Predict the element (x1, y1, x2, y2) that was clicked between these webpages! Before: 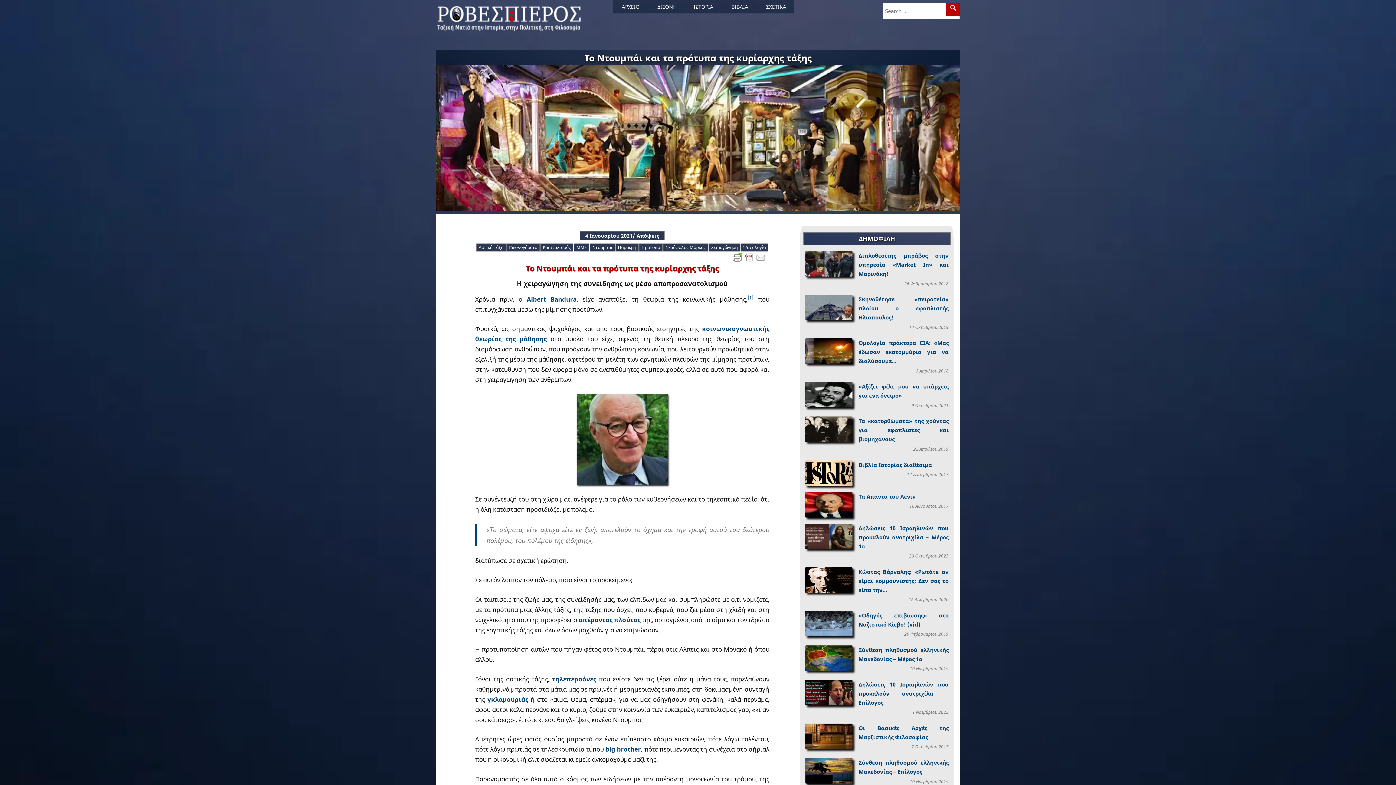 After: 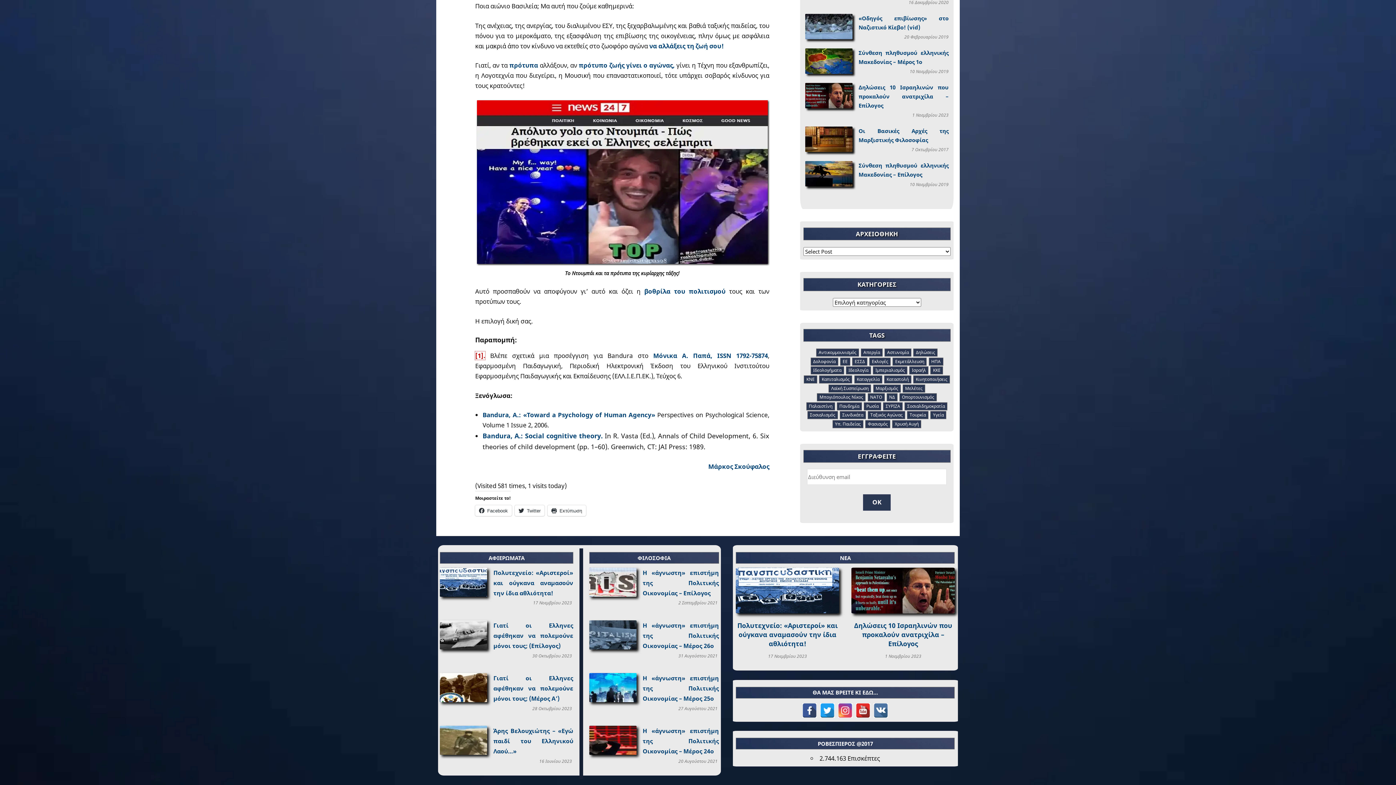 Action: bbox: (747, 295, 753, 303) label: [1]